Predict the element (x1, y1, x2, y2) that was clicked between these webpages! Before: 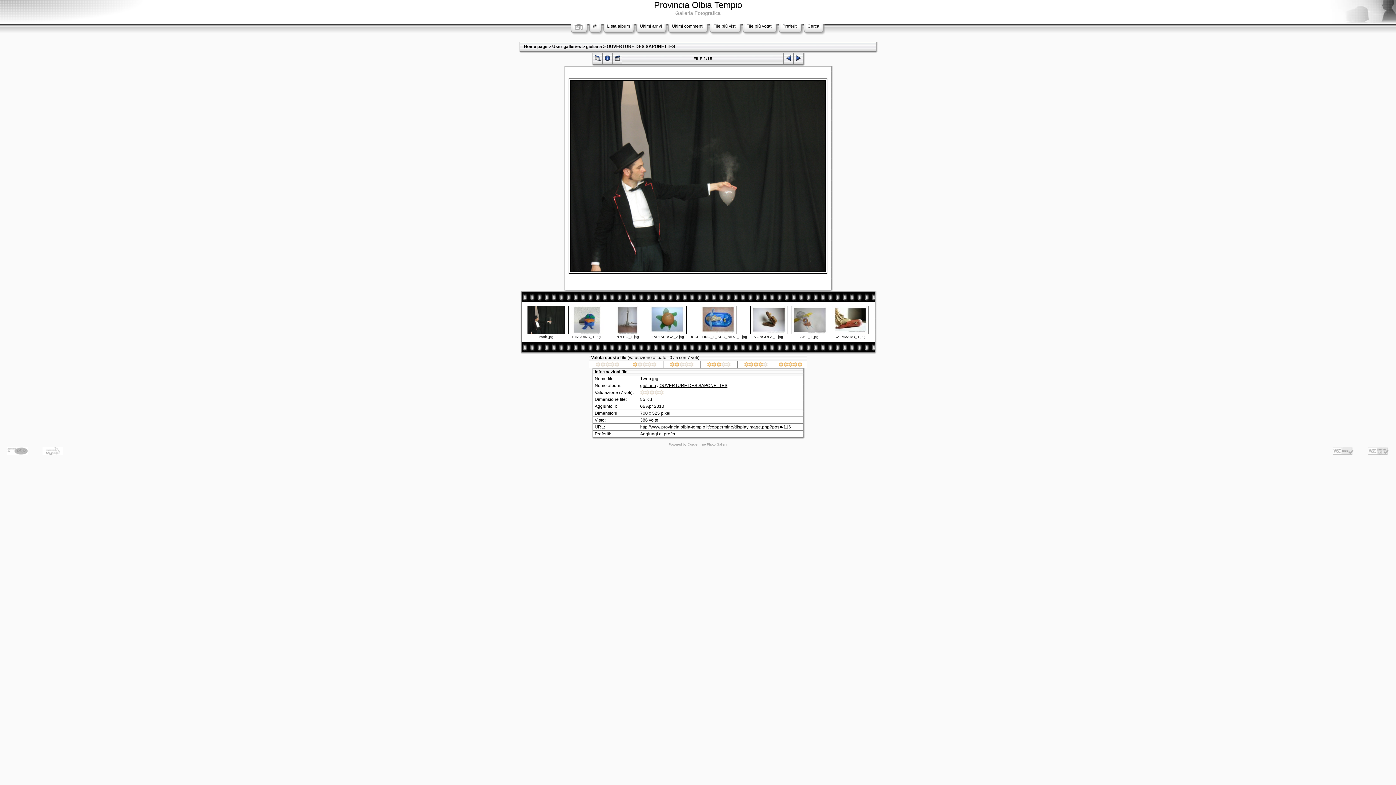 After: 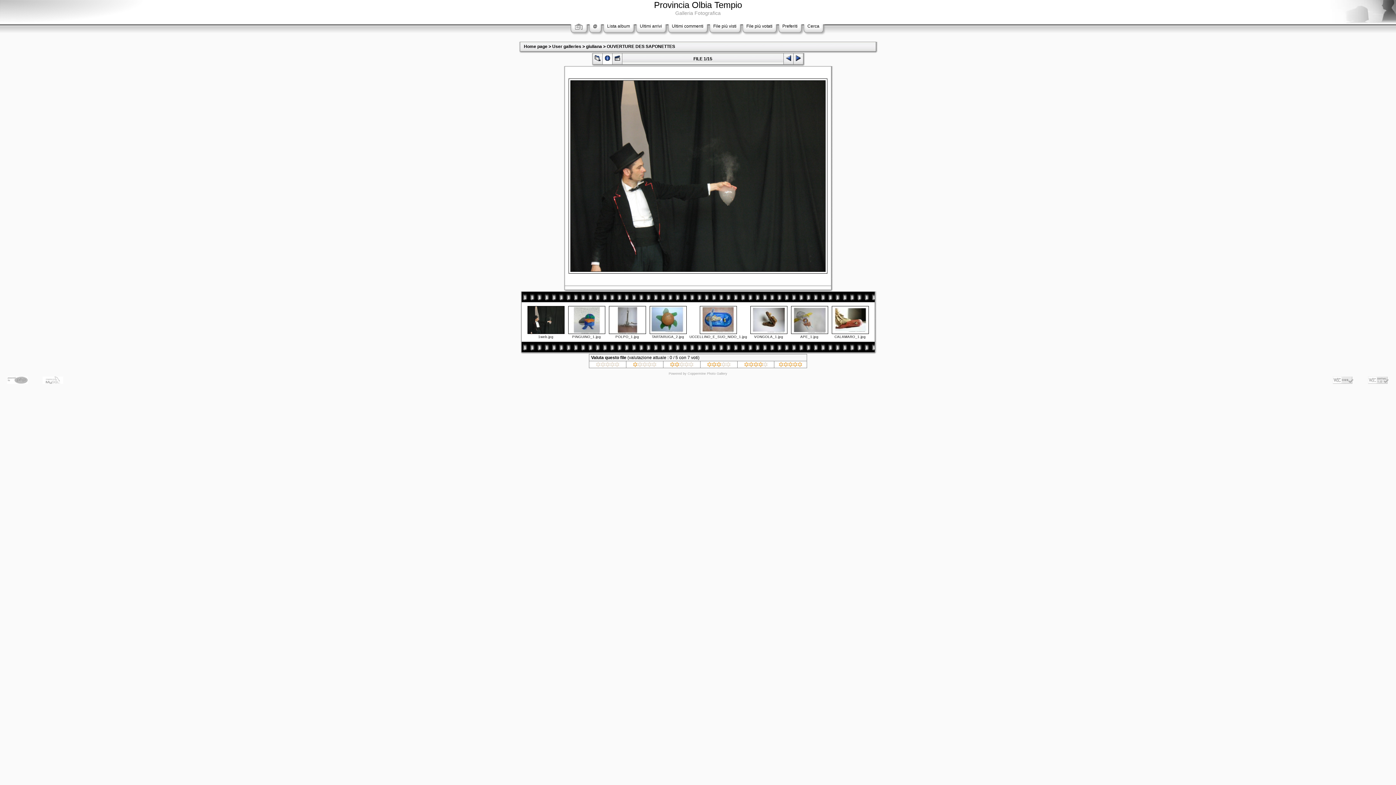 Action: bbox: (602, 55, 612, 64)